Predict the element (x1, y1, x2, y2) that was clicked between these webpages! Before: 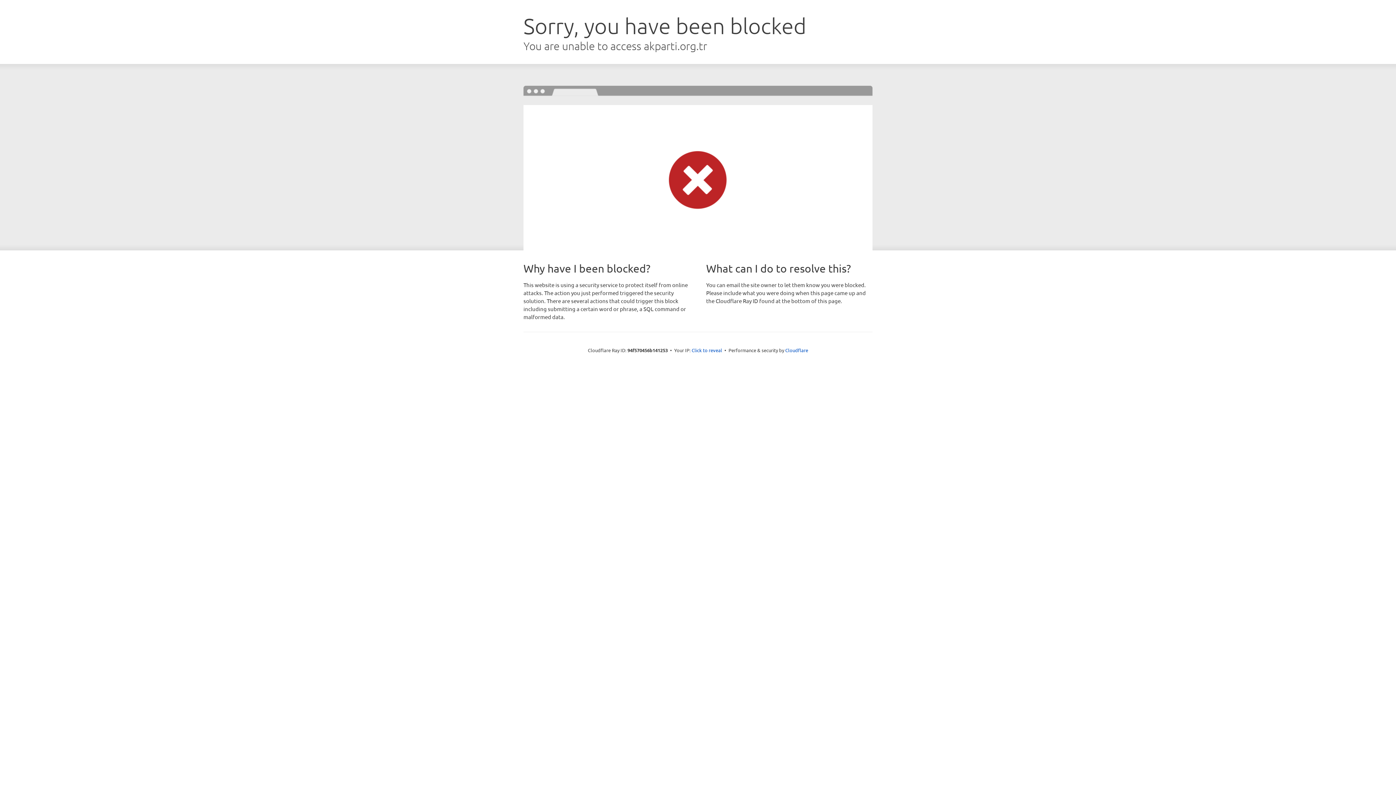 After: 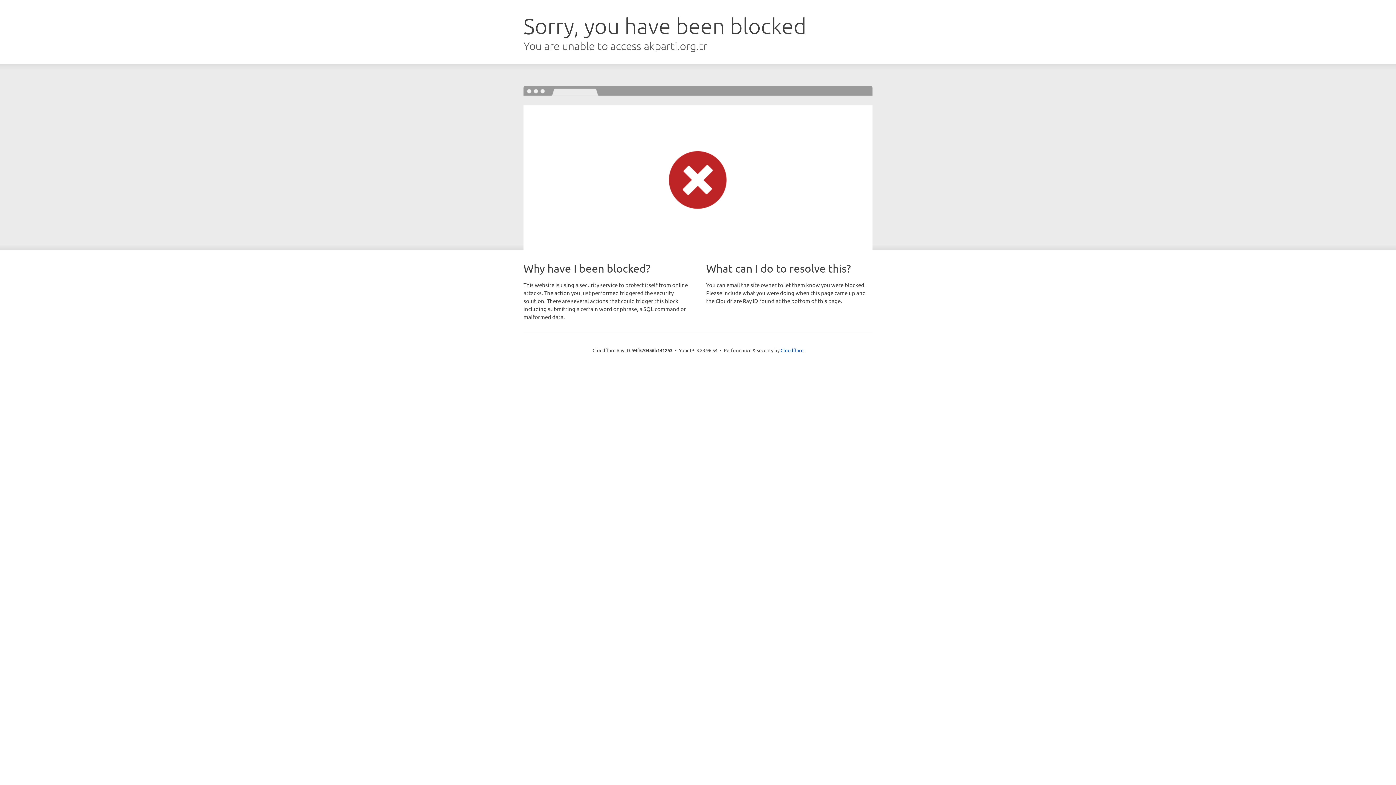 Action: label: Click to reveal bbox: (691, 346, 722, 353)